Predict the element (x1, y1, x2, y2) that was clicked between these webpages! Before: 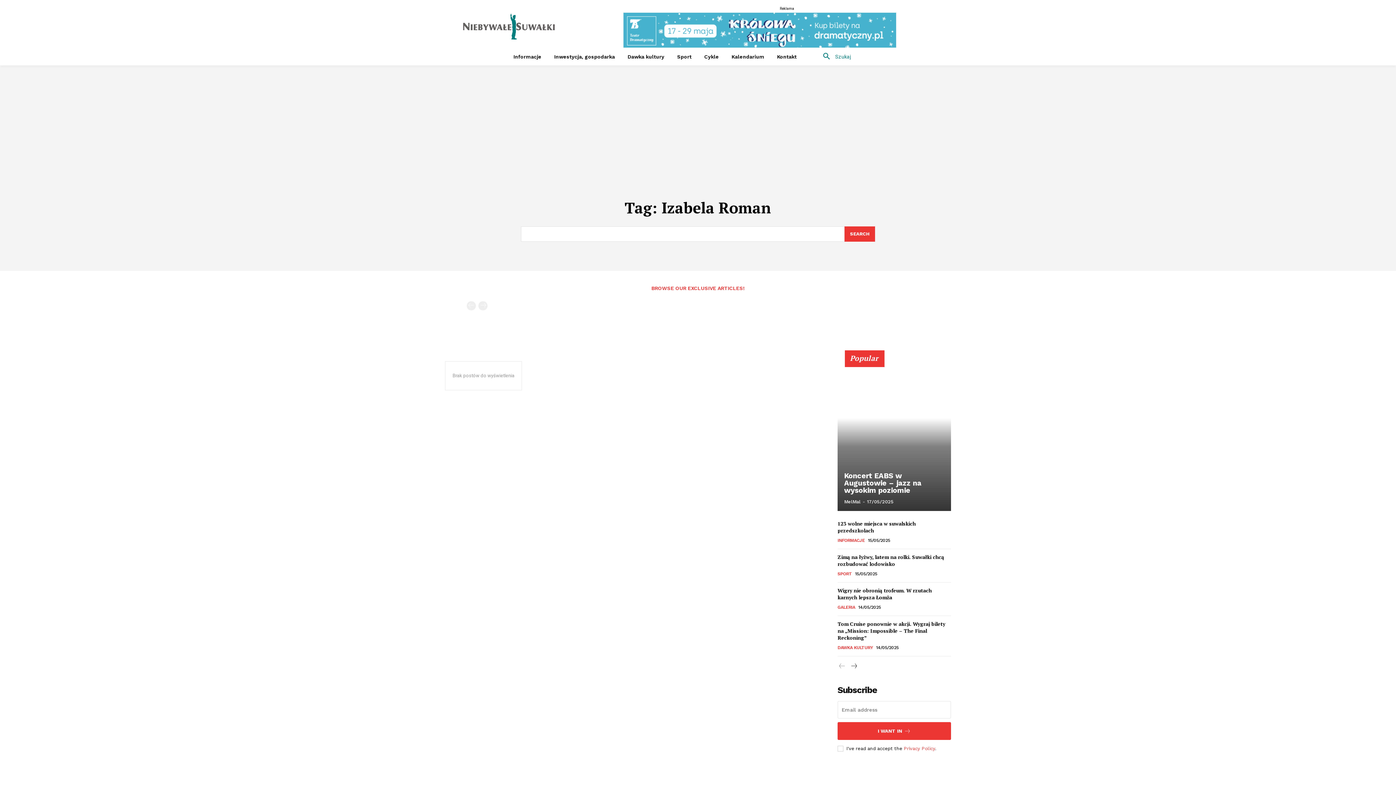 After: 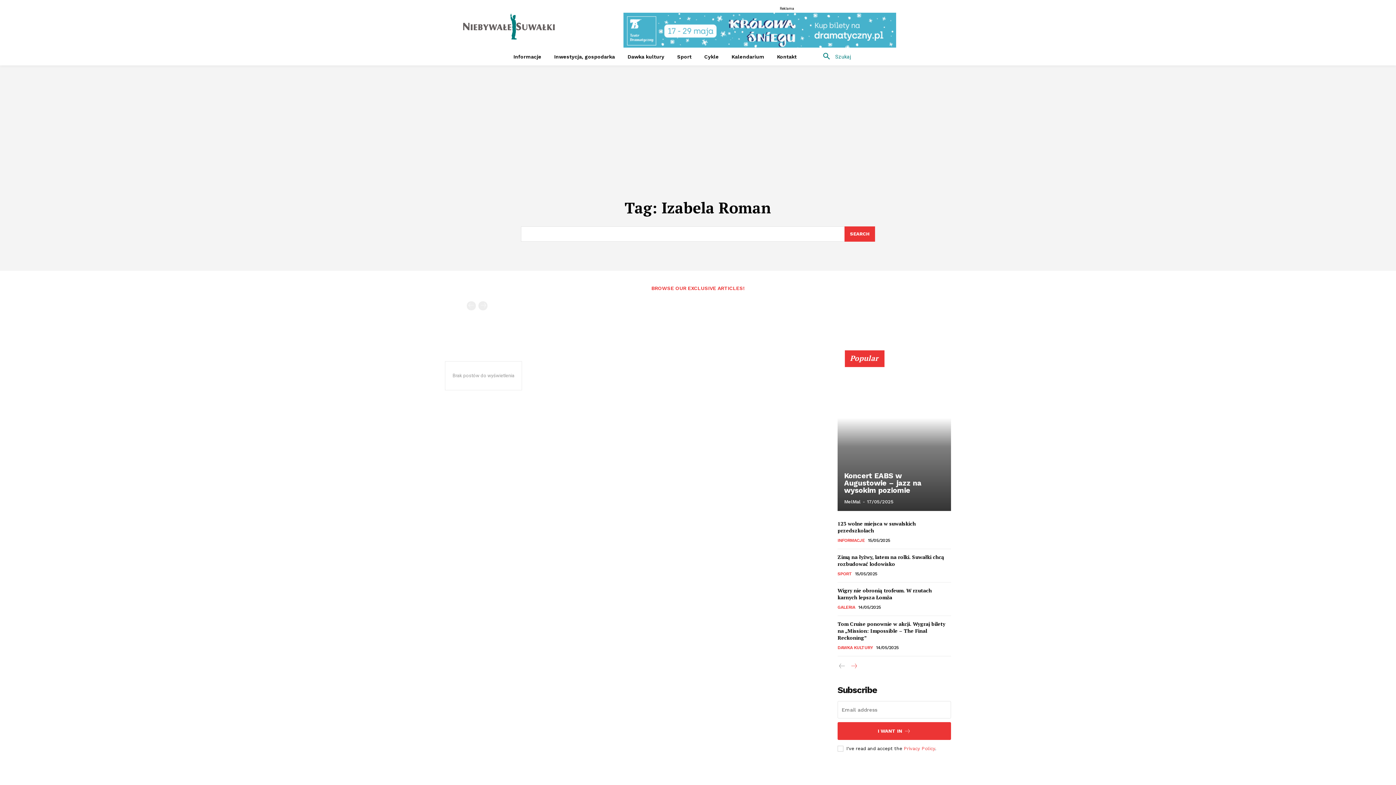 Action: label: next-page bbox: (849, 662, 858, 671)